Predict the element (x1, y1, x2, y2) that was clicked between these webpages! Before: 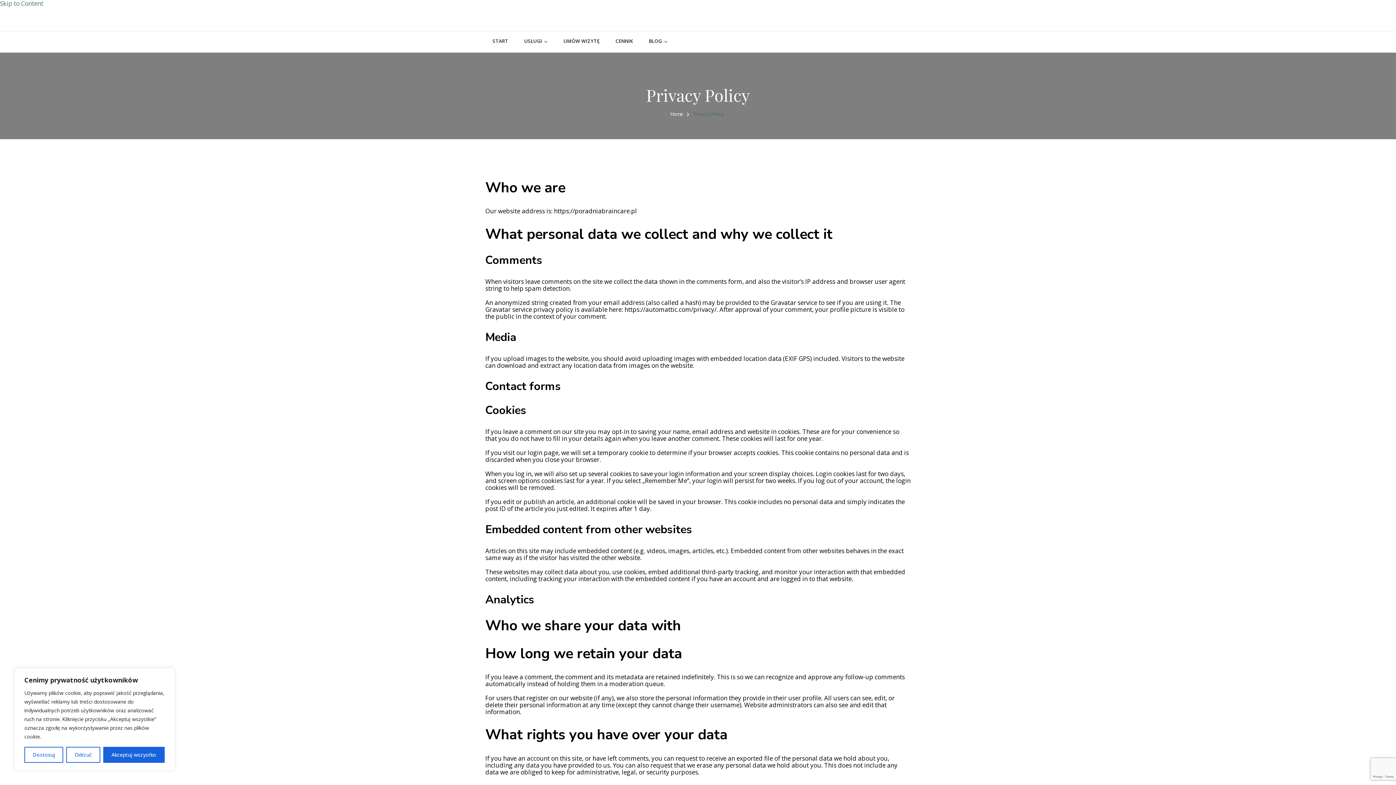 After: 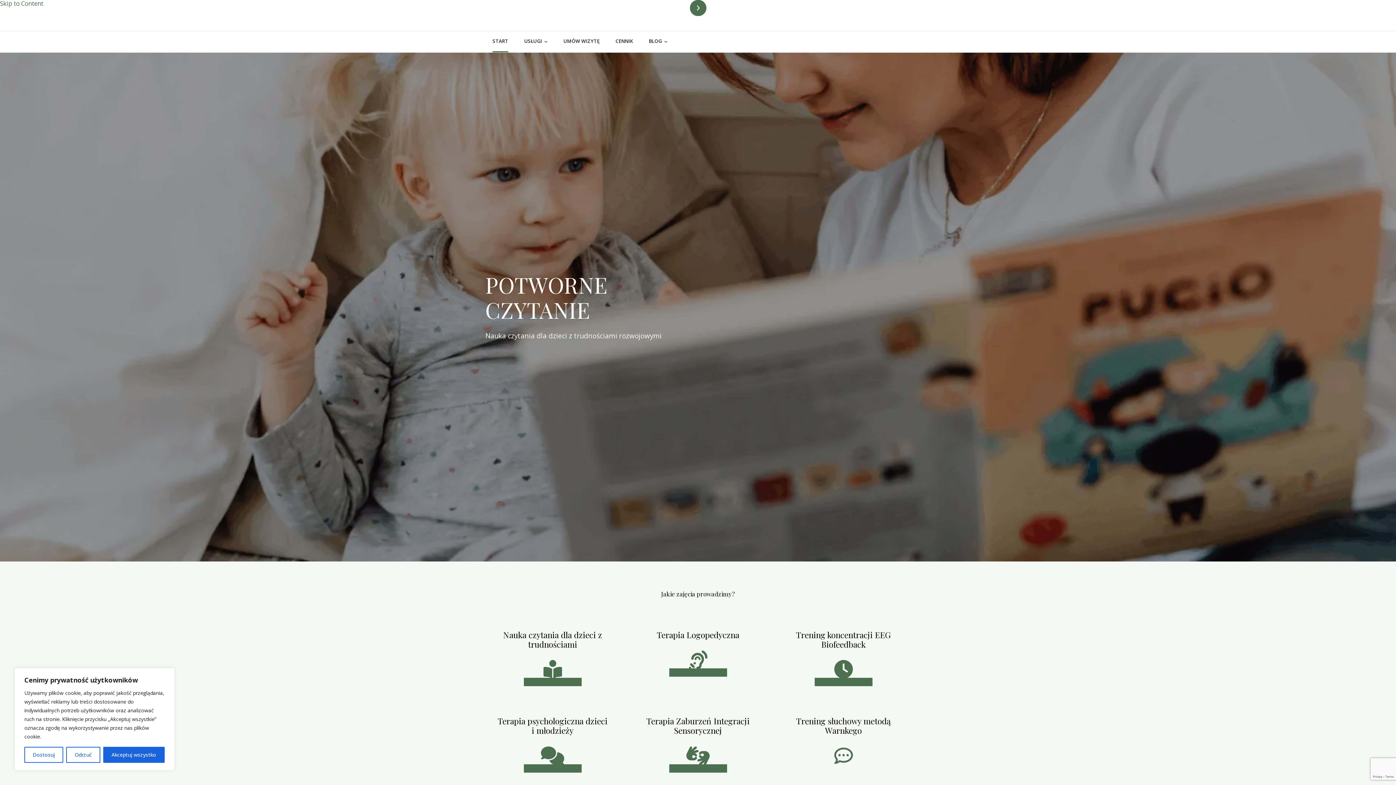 Action: label: Home bbox: (670, 110, 683, 117)